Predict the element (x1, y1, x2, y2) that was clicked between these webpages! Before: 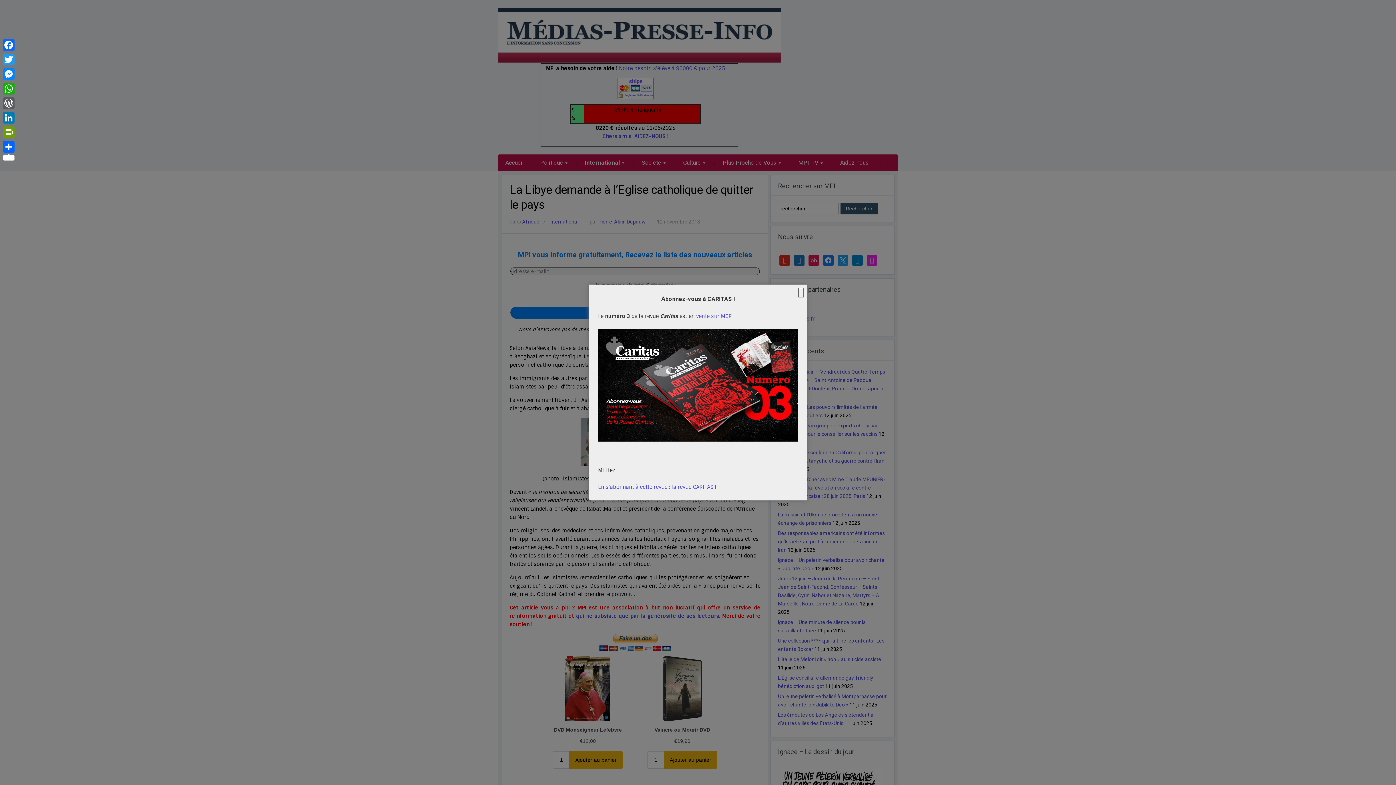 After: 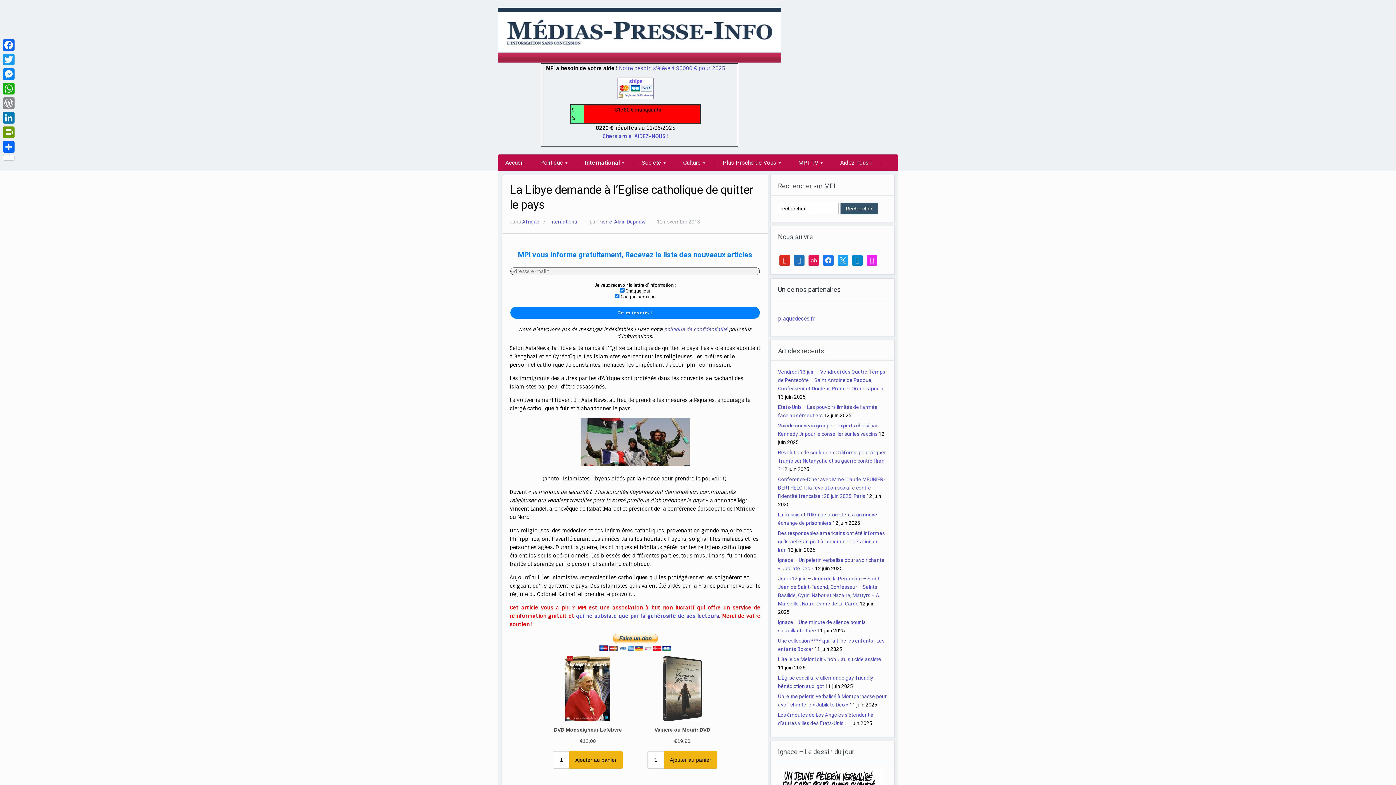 Action: bbox: (1, 96, 16, 110) label: WordPress